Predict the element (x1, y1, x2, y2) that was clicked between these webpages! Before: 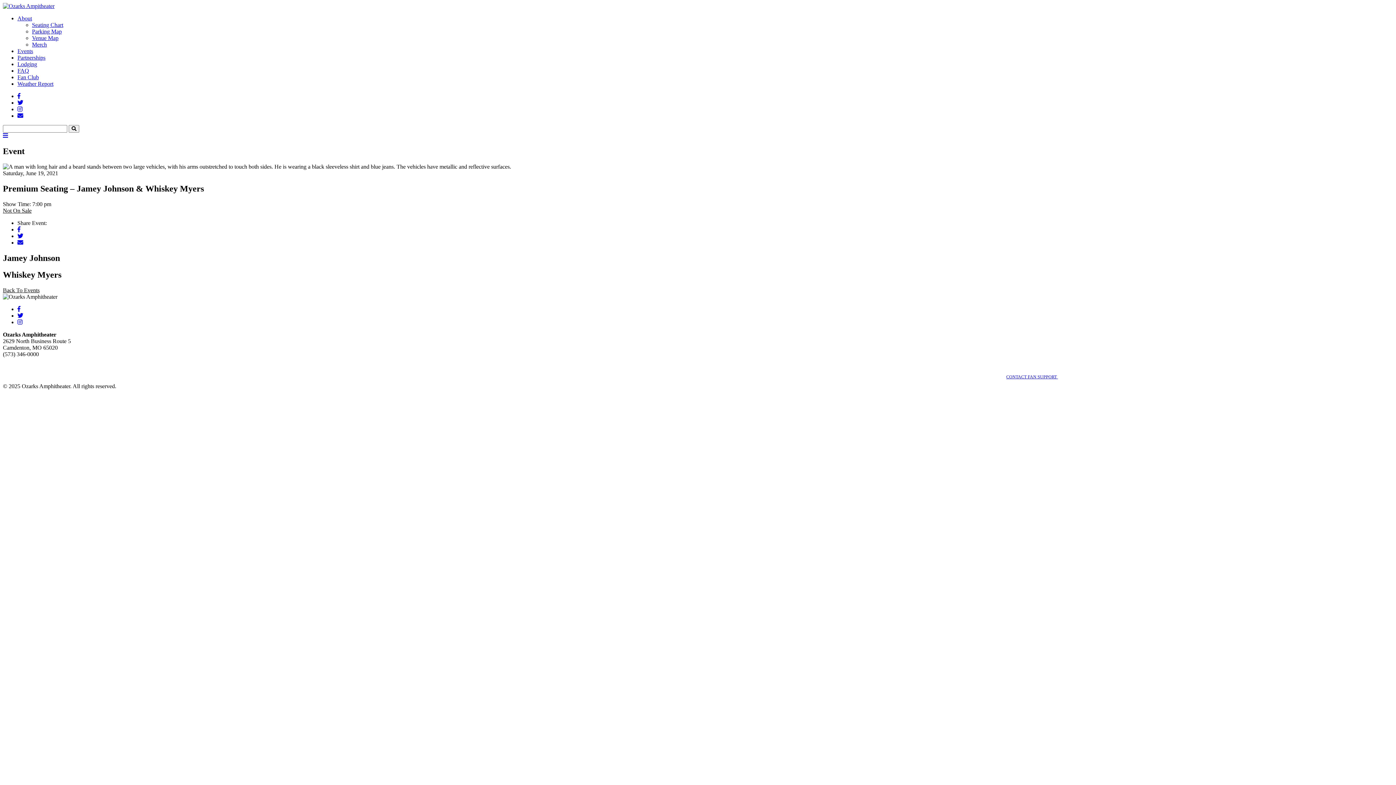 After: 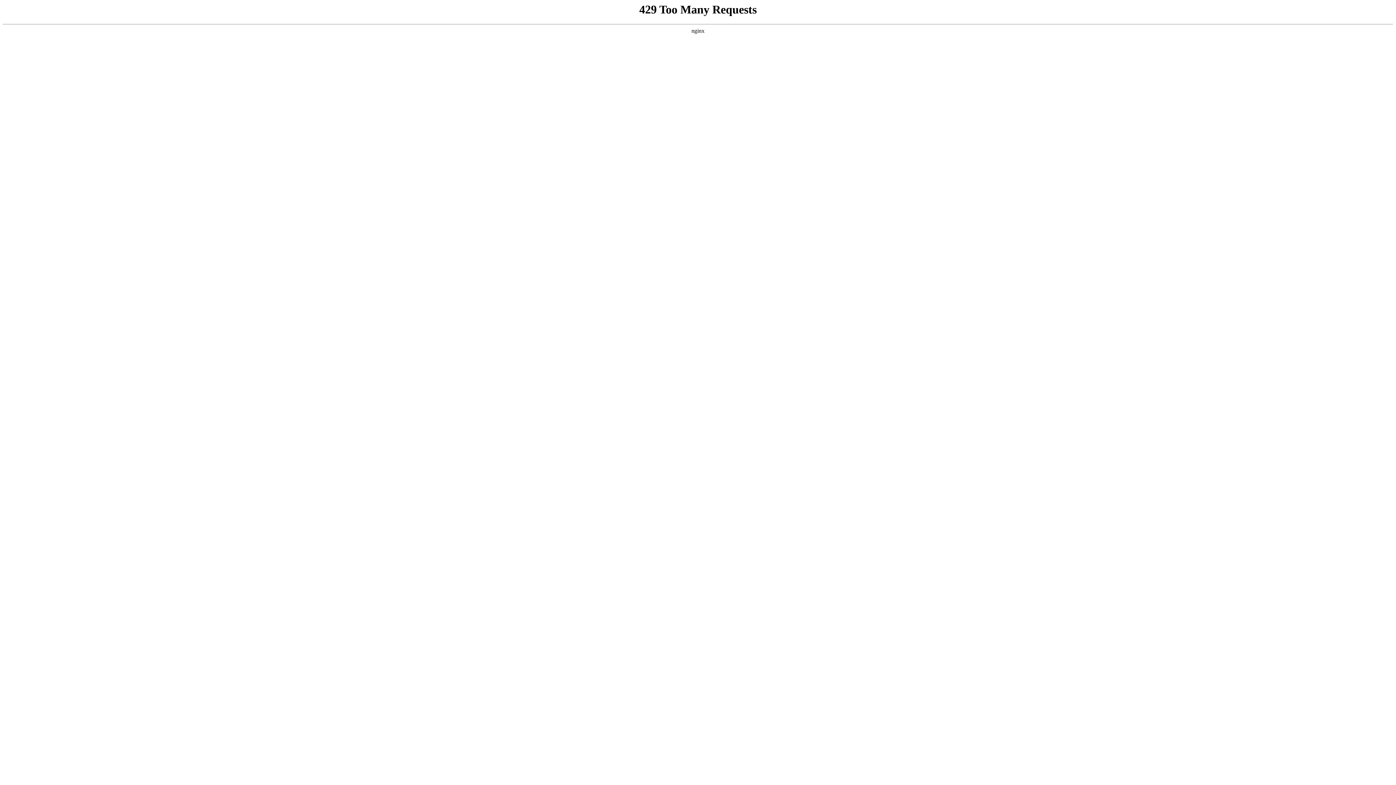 Action: bbox: (2, 2, 54, 9)